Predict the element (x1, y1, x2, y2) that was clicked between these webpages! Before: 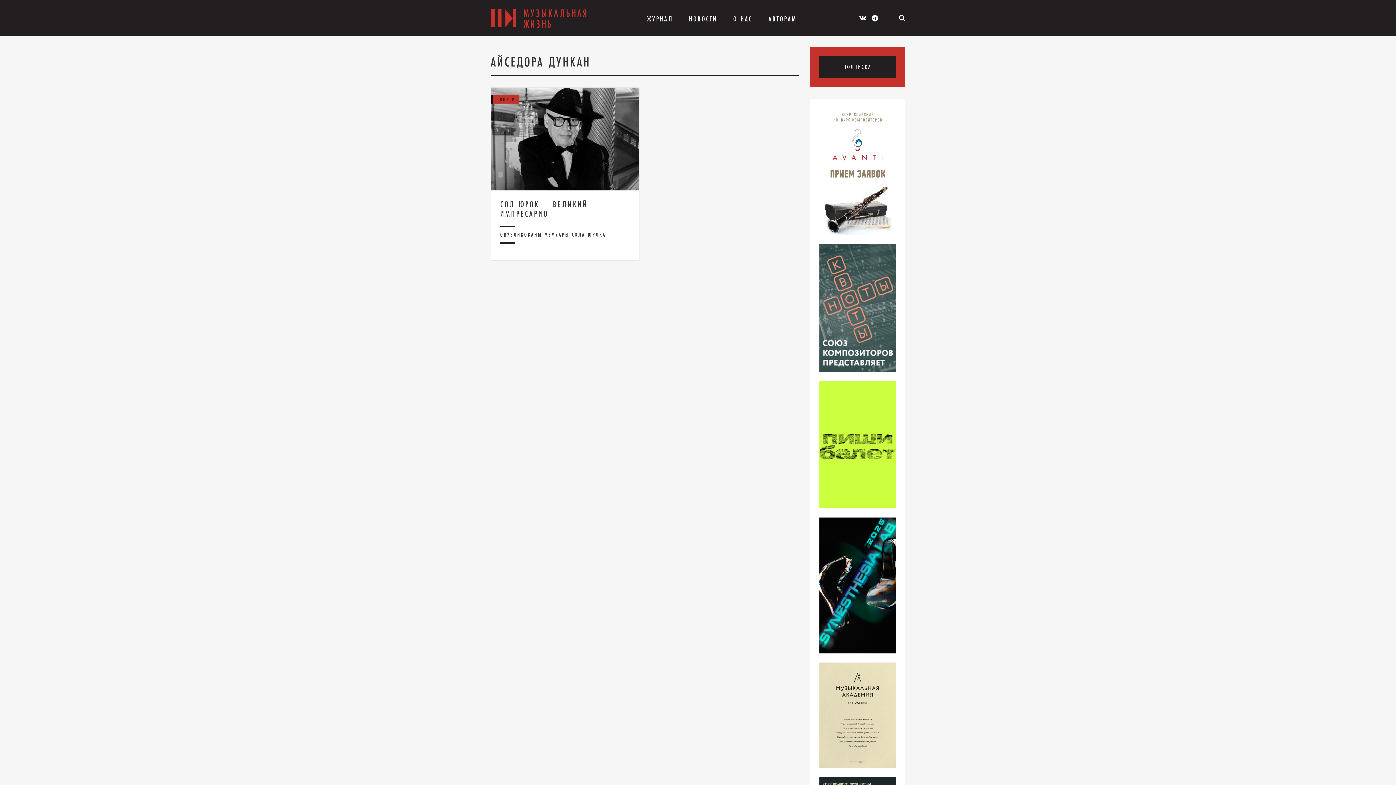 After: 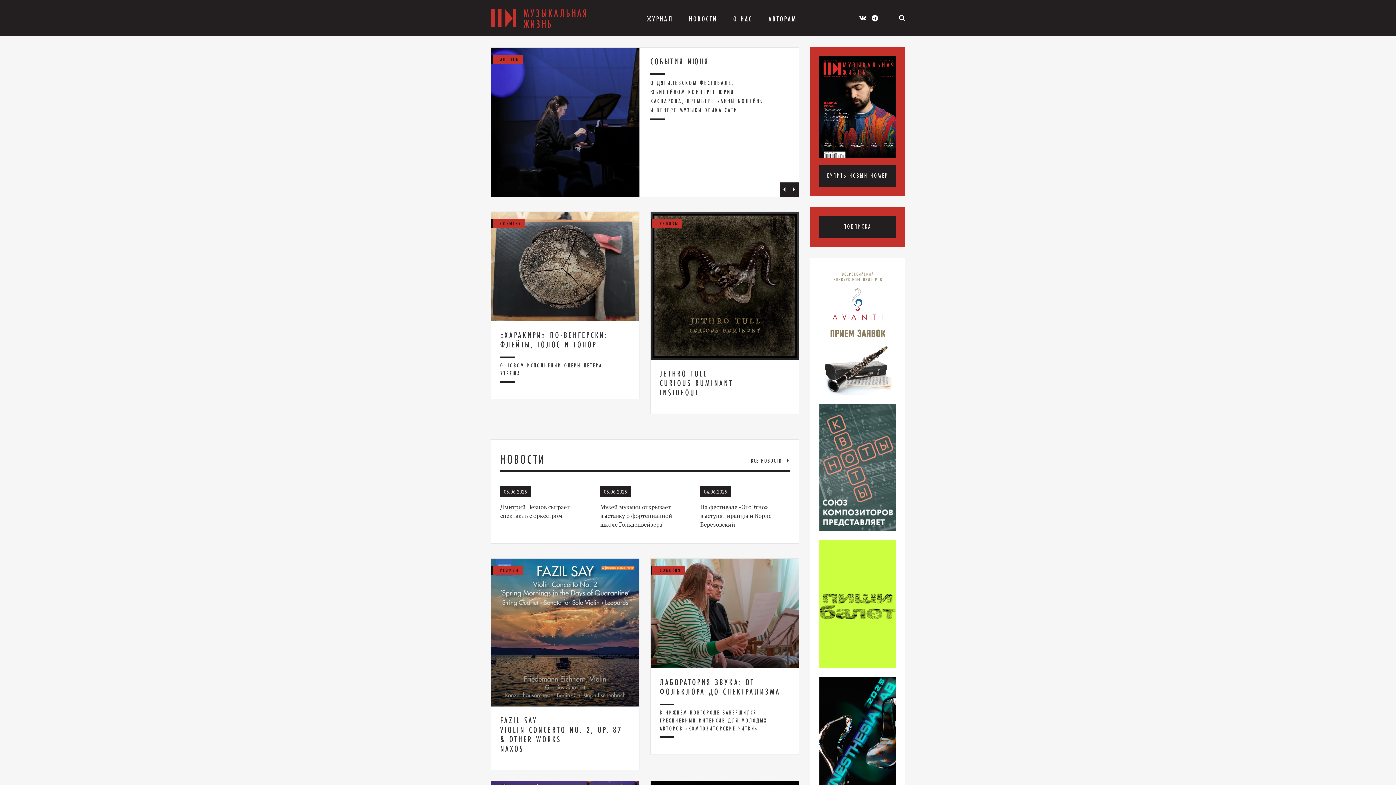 Action: label: МУЗЫКАЛЬНАЯ ЖИЗНЬ bbox: (490, 9, 516, 27)